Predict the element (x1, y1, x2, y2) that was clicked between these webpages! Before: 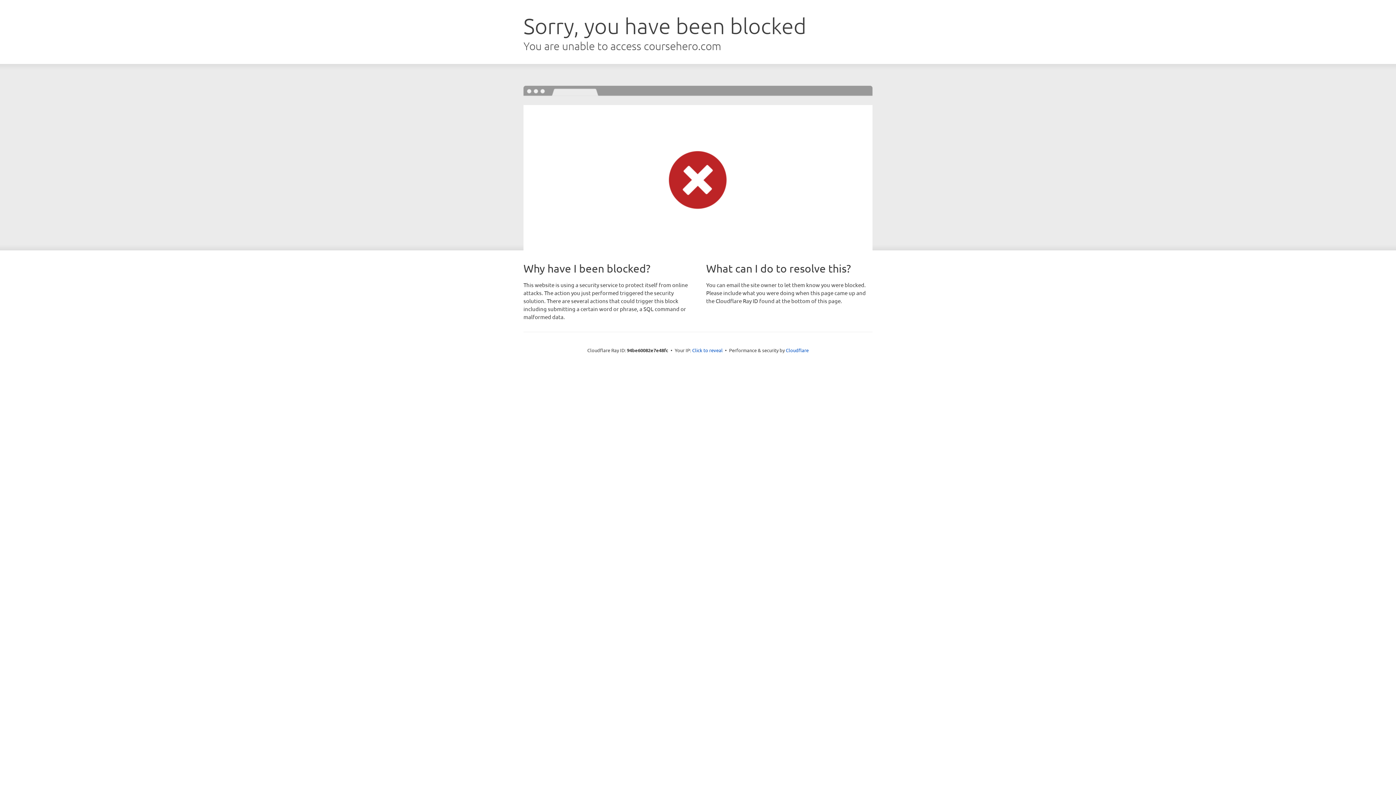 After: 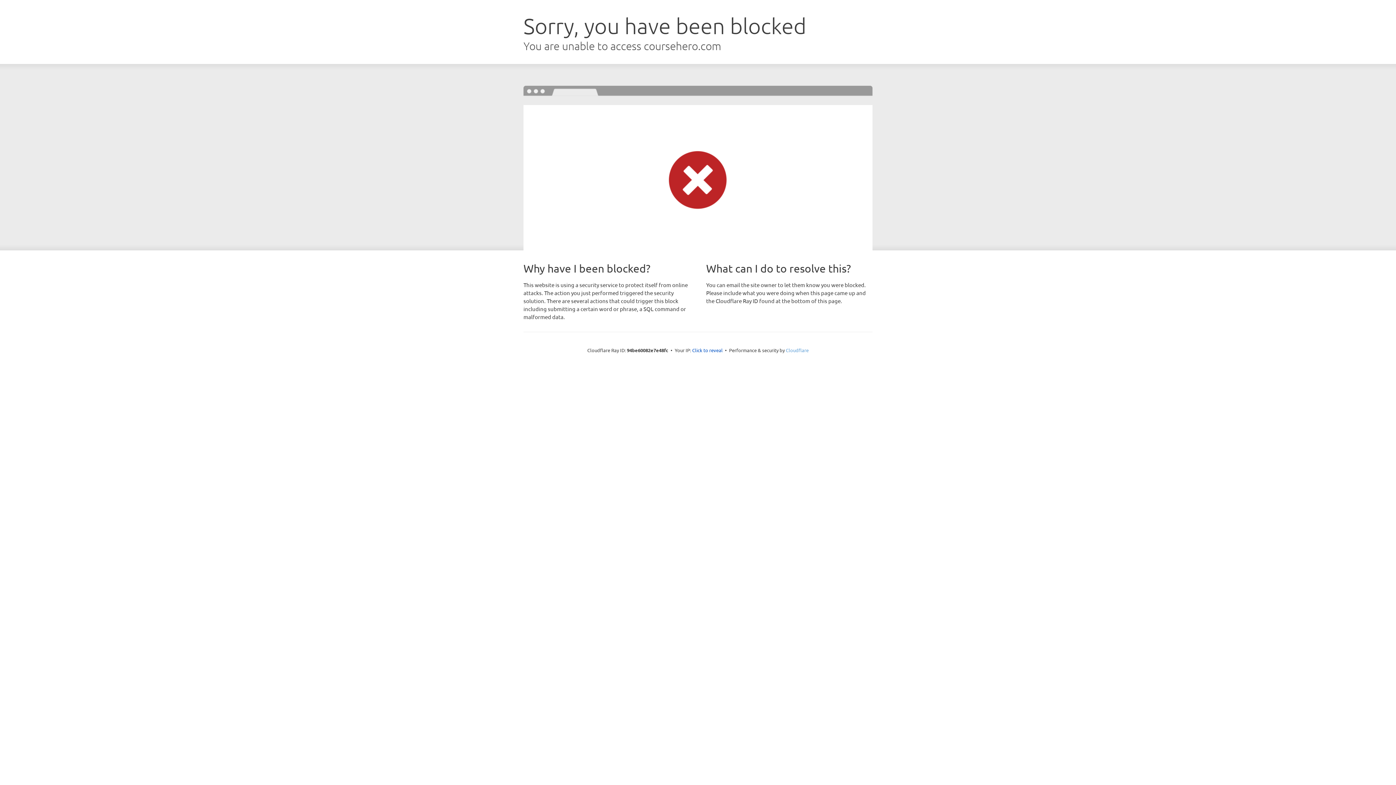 Action: label: Cloudflare bbox: (786, 347, 808, 353)